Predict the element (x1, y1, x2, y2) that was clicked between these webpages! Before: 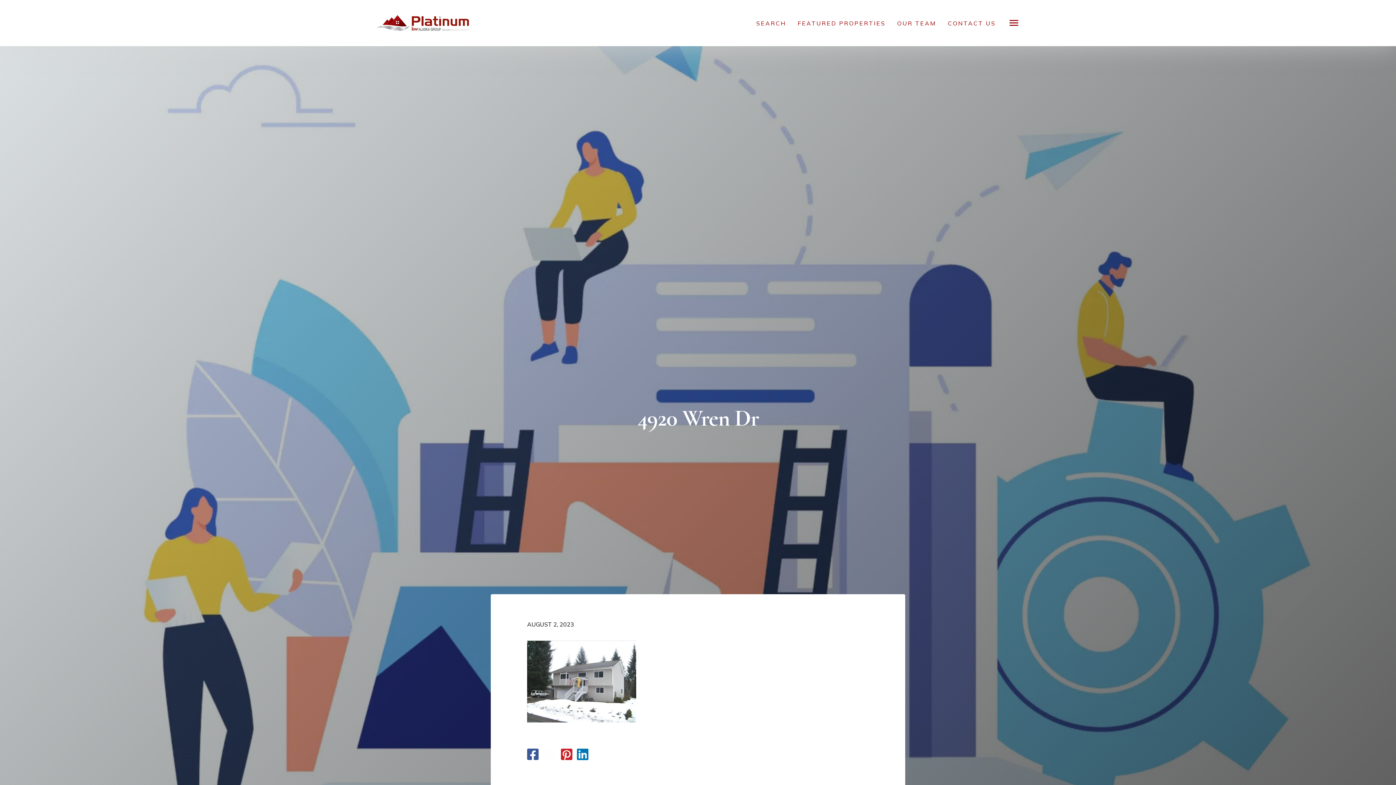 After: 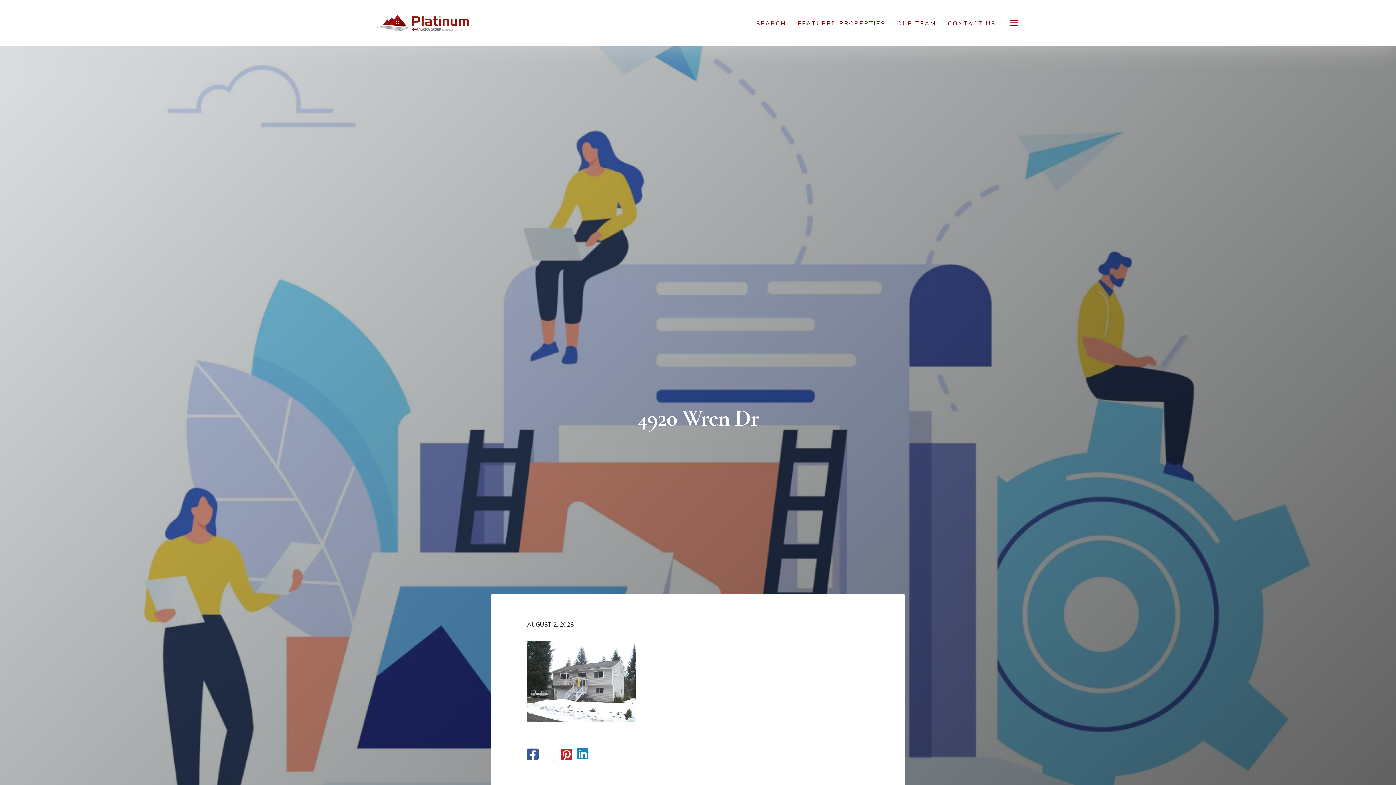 Action: bbox: (577, 753, 588, 761)